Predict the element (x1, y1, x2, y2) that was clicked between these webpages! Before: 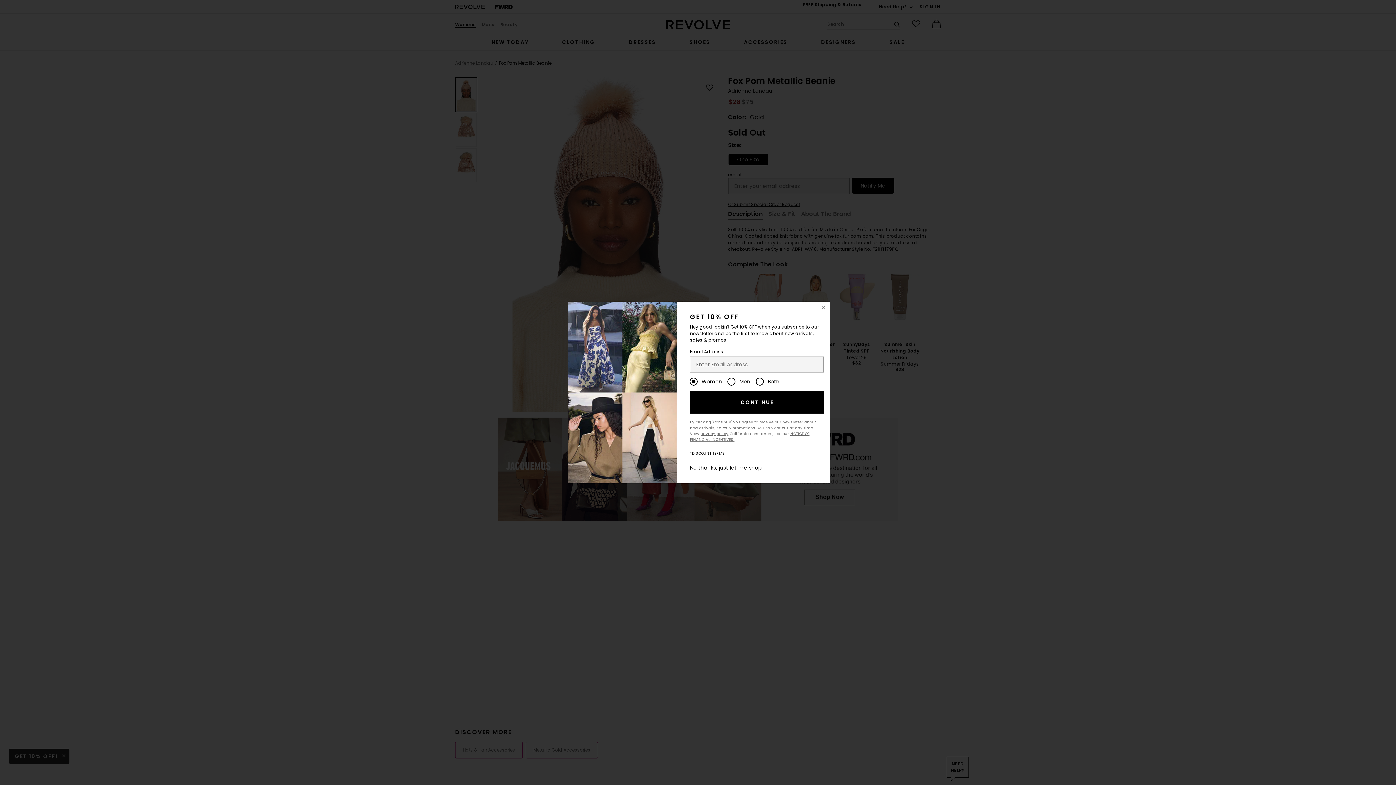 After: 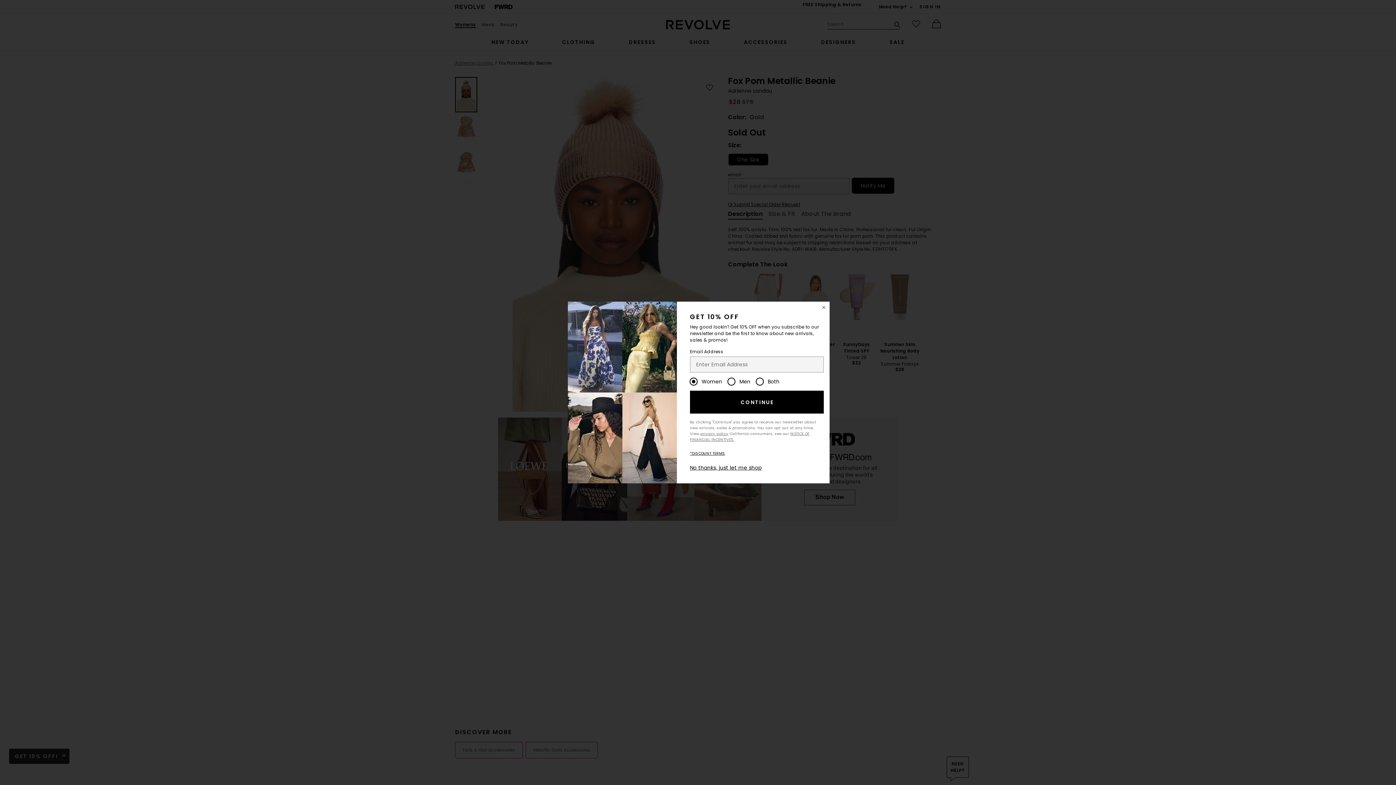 Action: label: CONTINUE bbox: (690, 390, 823, 413)